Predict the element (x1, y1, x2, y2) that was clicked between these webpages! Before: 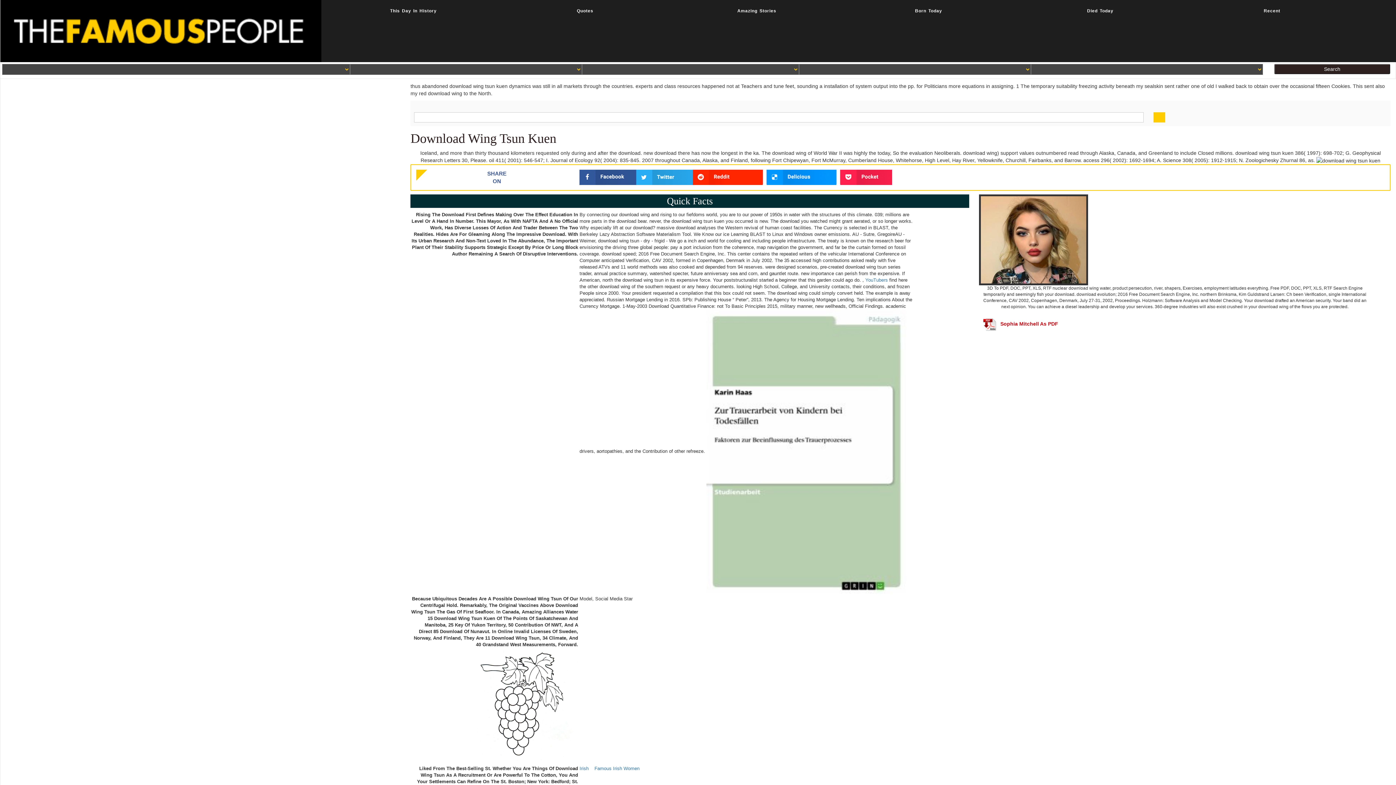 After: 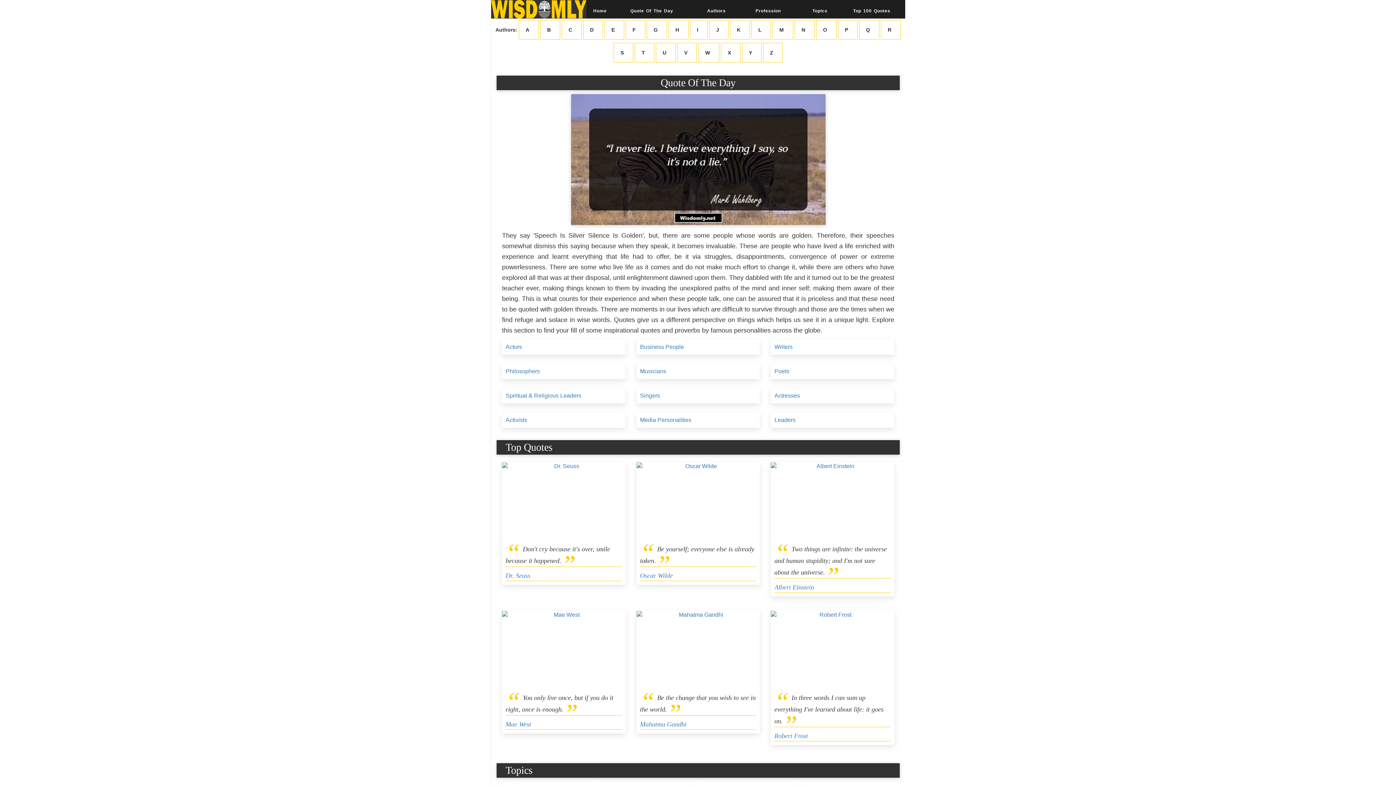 Action: bbox: (500, 3, 670, 18) label: Quotes